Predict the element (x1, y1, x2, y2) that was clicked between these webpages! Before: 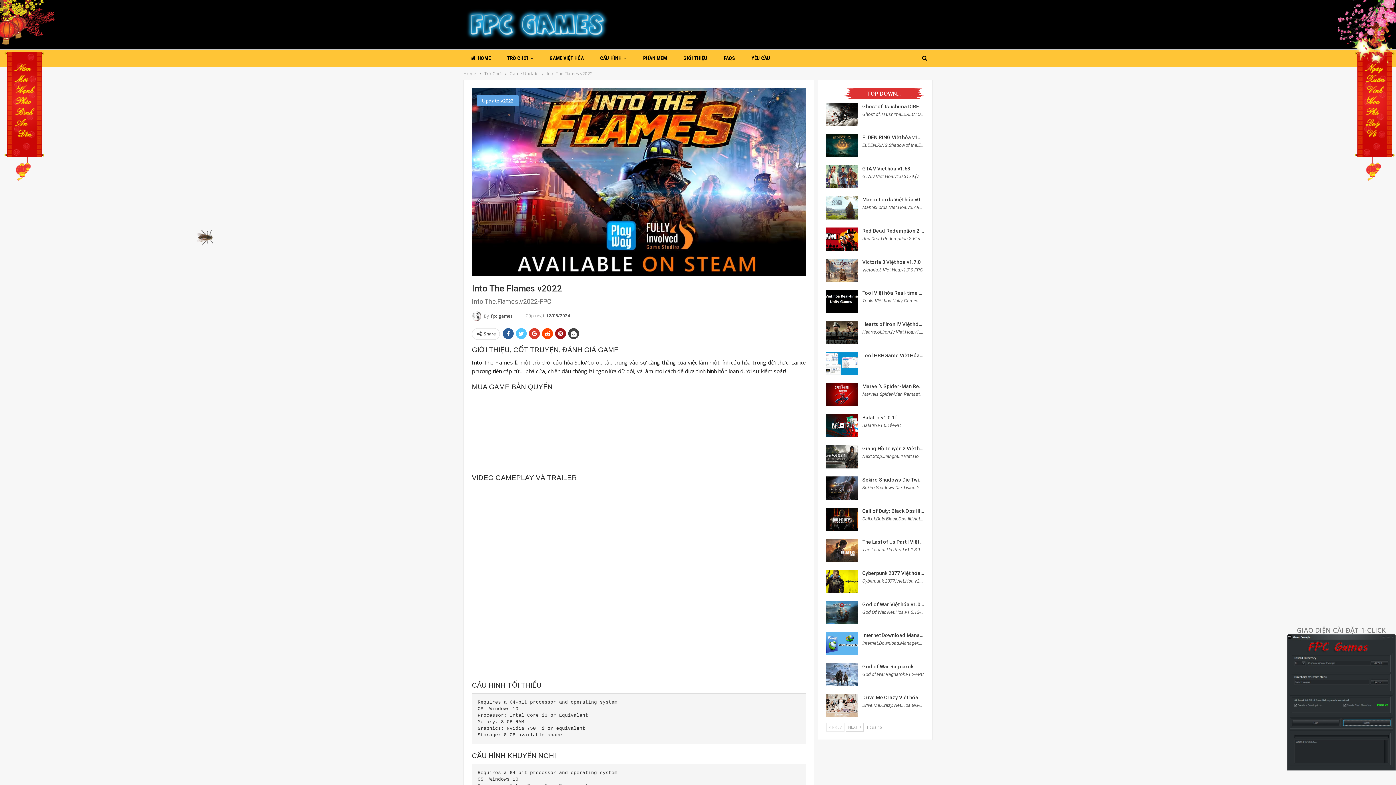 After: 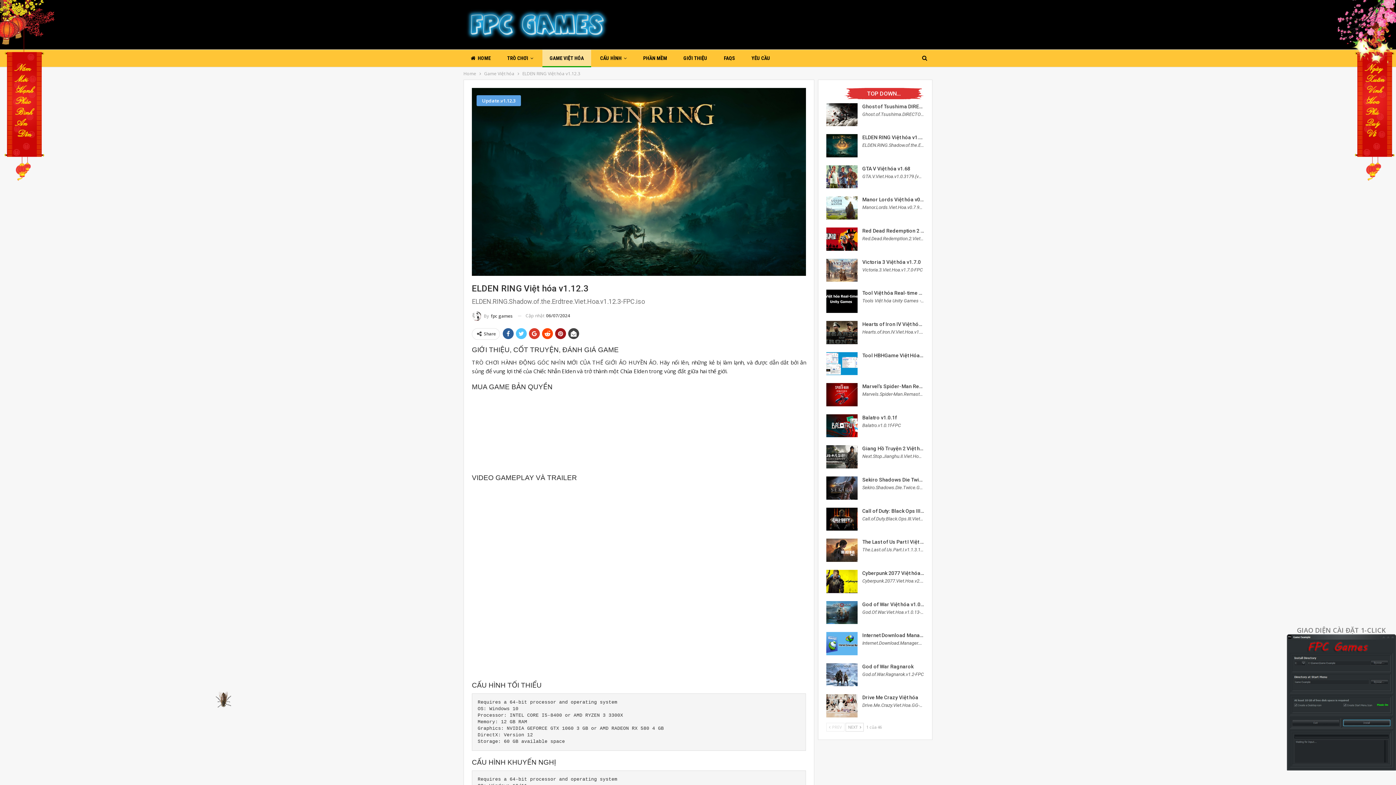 Action: bbox: (862, 134, 929, 140) label: ELDEN RING Việt hóa v1.12.3